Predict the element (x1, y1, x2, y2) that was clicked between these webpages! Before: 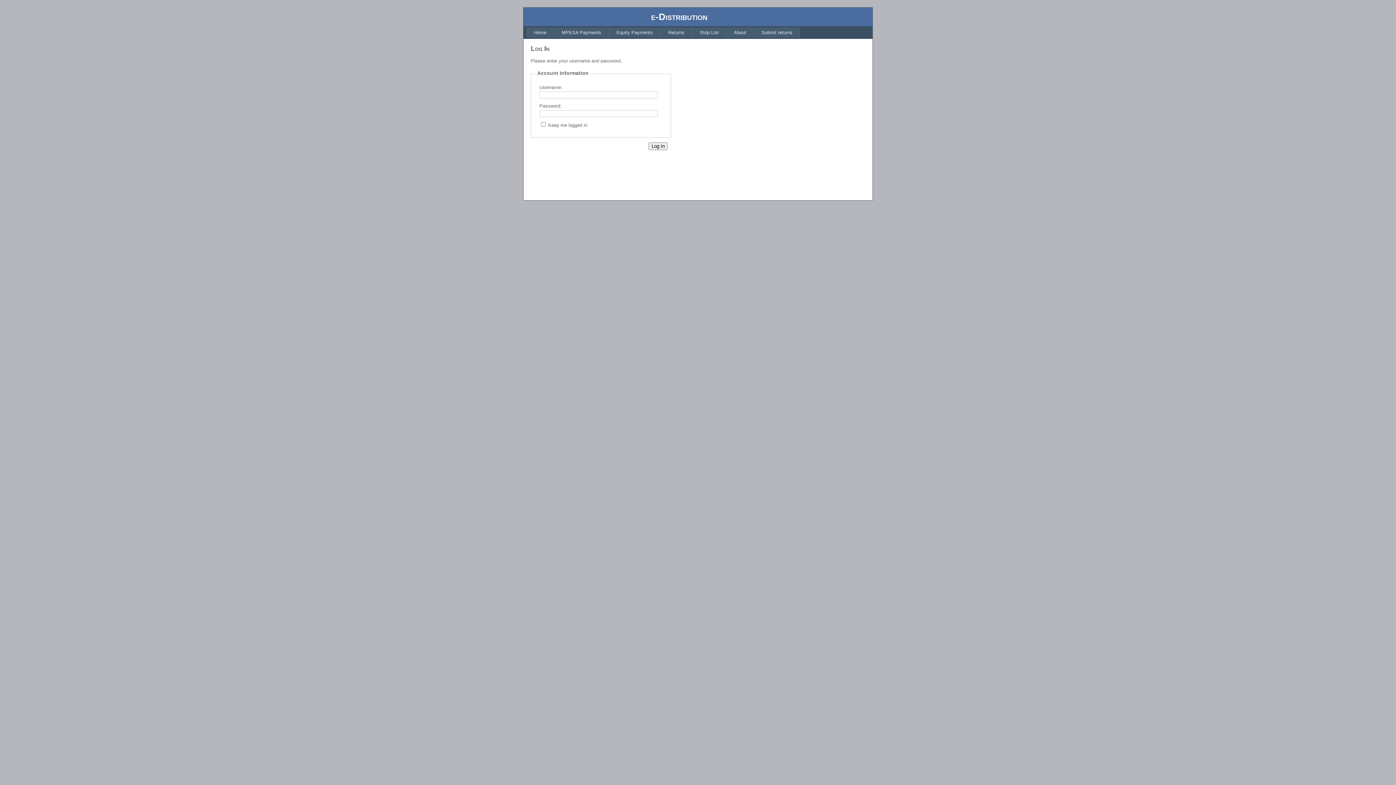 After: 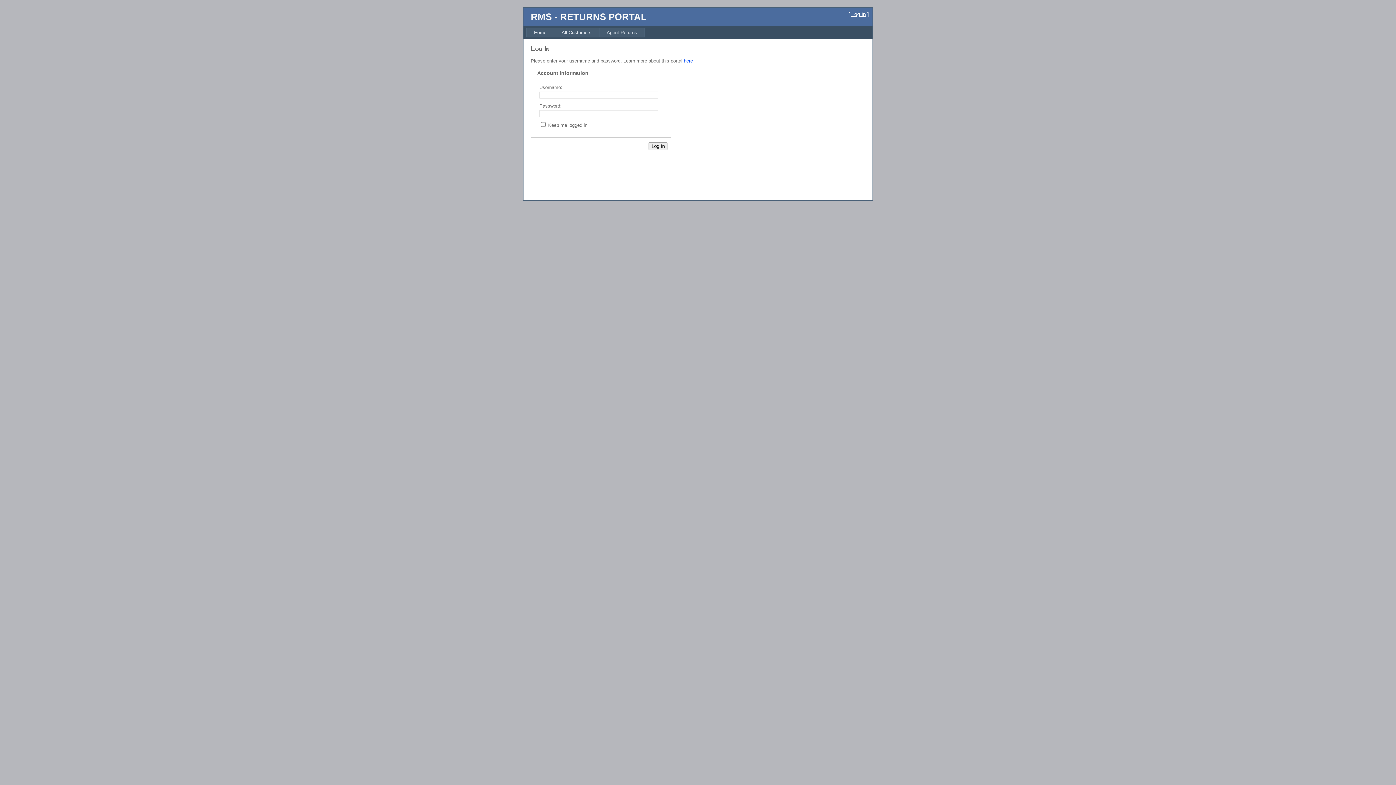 Action: bbox: (754, 27, 800, 37) label: Submit returns